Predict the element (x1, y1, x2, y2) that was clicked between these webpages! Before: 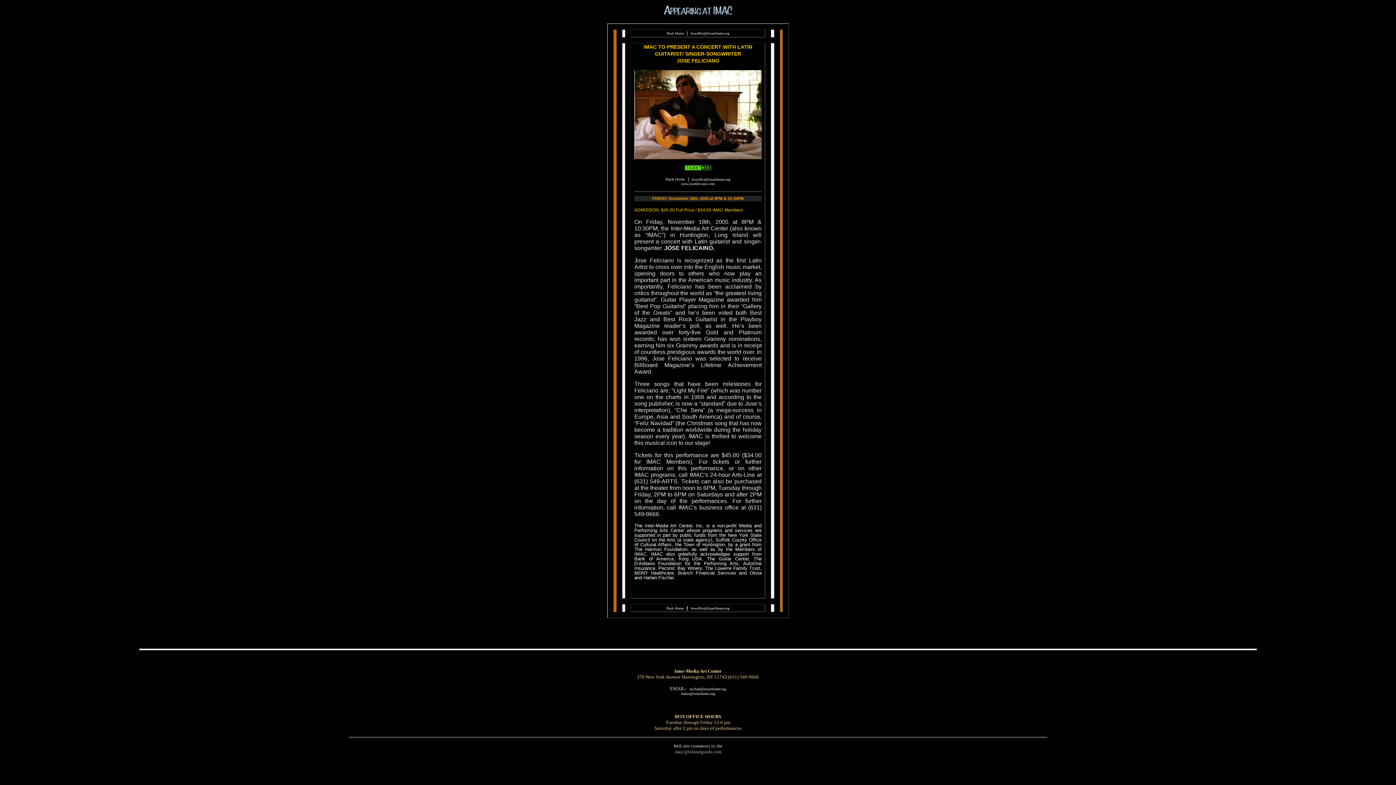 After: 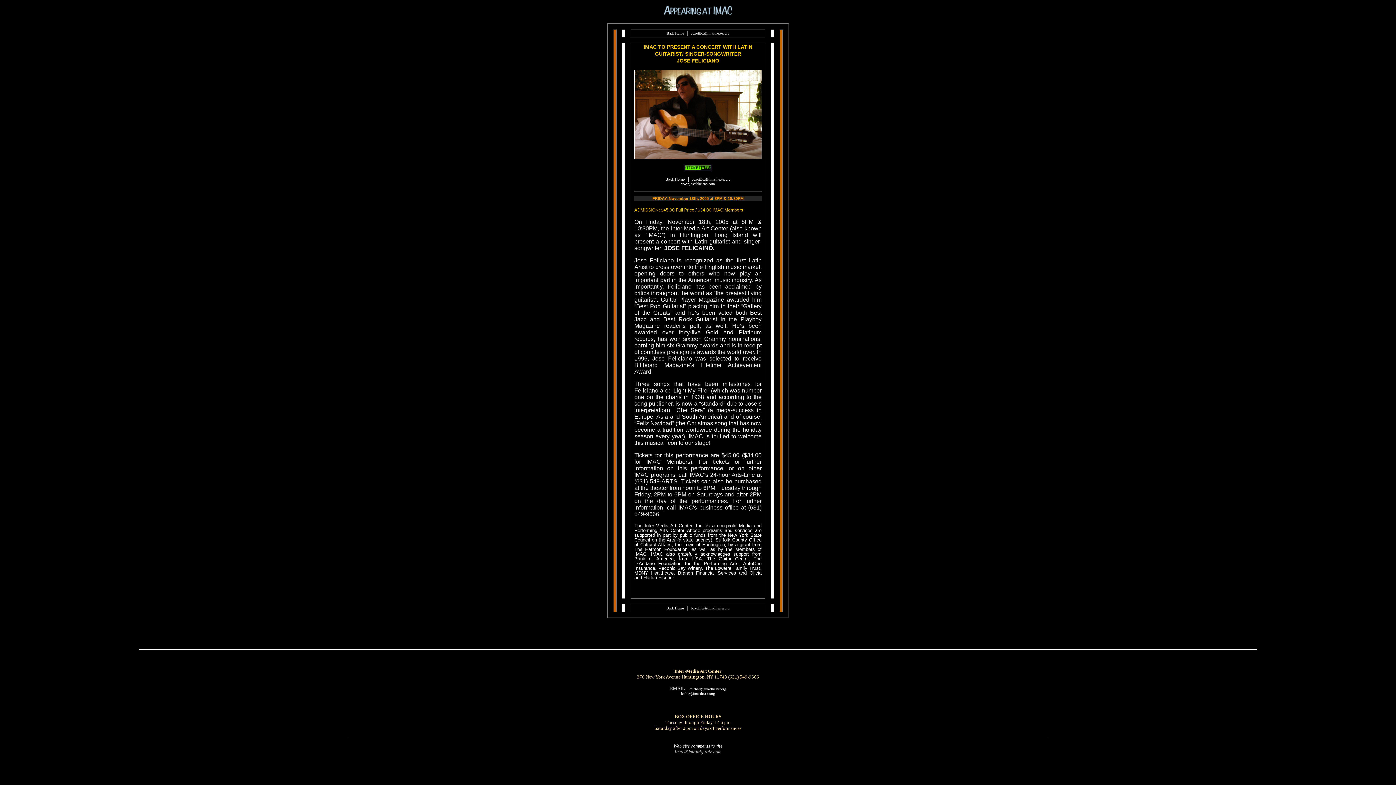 Action: label: boxoffice@imactheater.org bbox: (691, 606, 729, 610)